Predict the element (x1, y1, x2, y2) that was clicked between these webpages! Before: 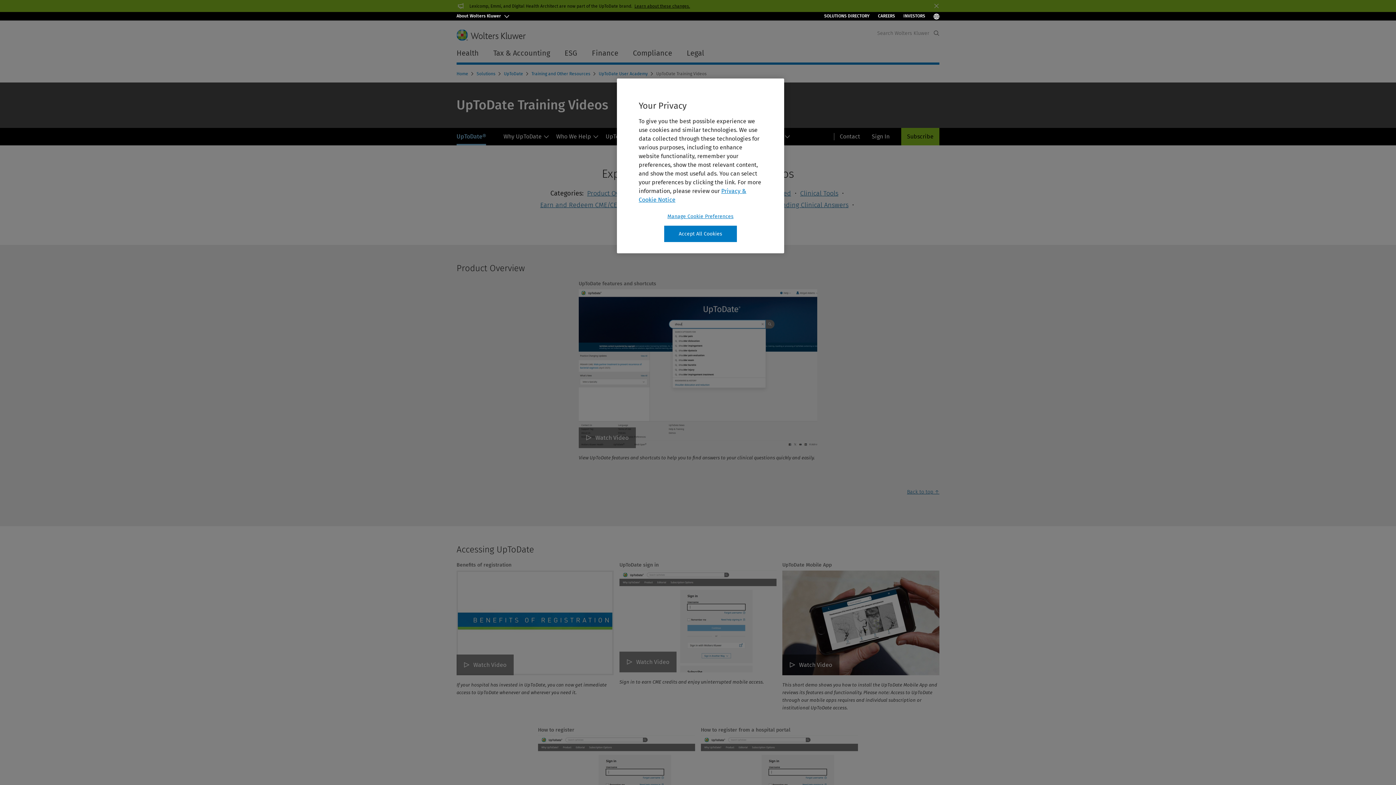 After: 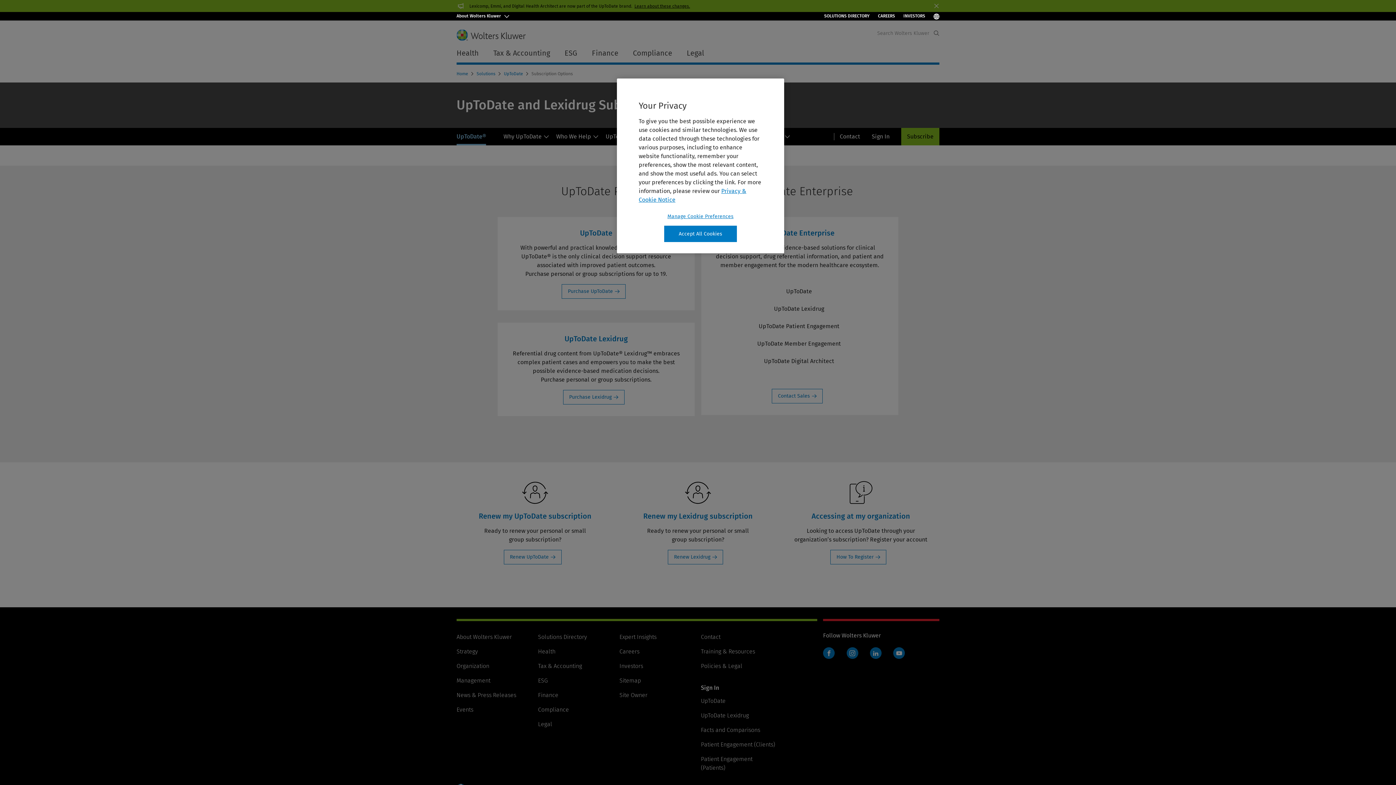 Action: bbox: (901, 128, 939, 145) label: Subscribe